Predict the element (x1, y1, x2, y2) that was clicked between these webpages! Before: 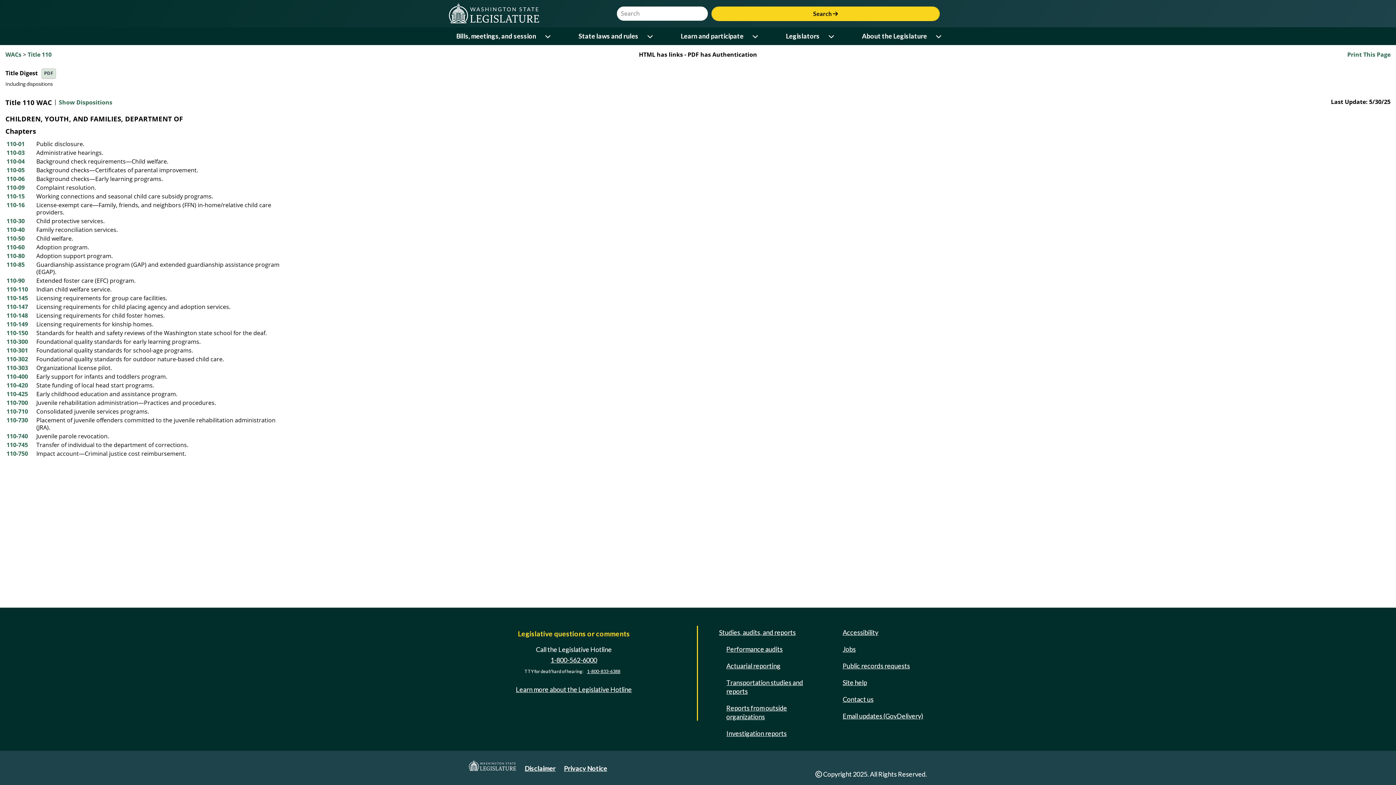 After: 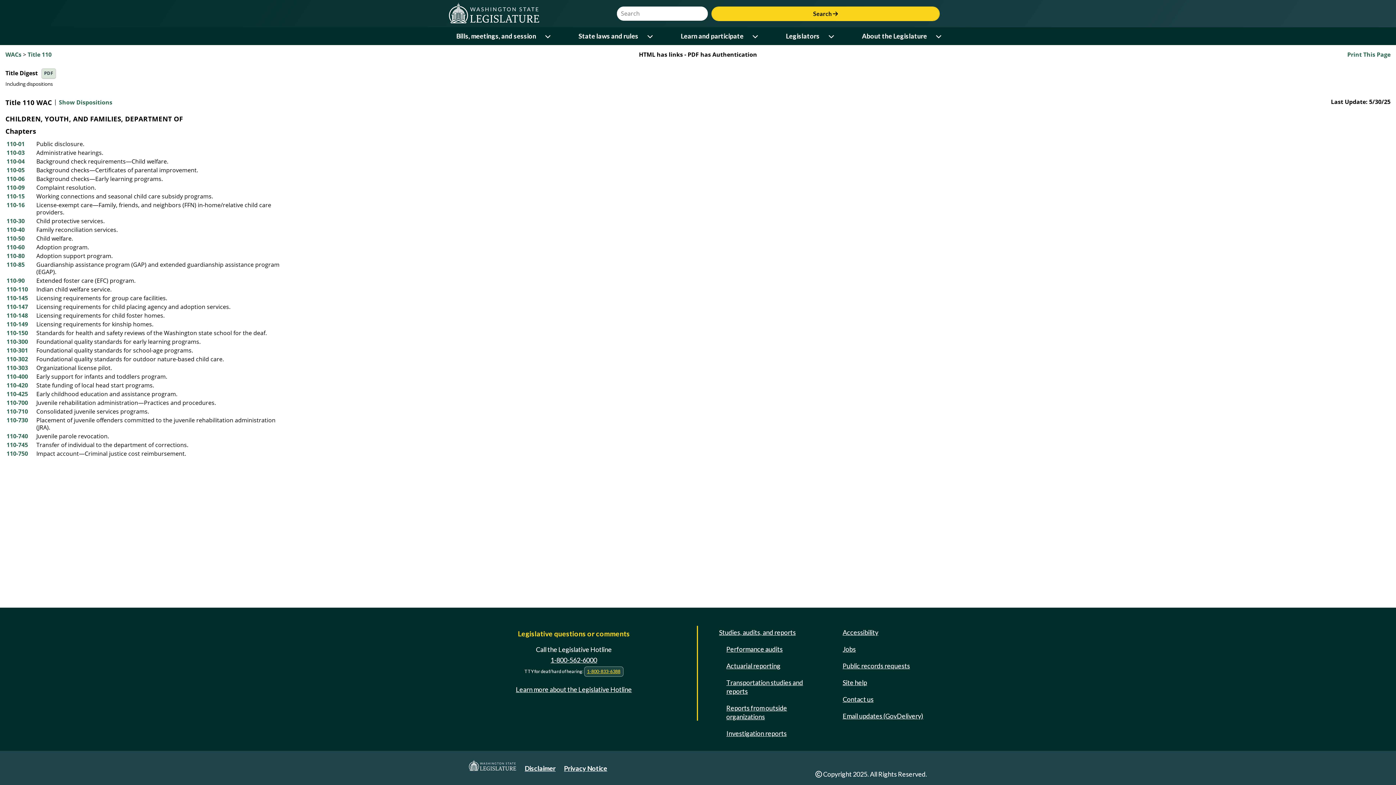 Action: bbox: (584, 666, 623, 677) label: 1-800-833-6388